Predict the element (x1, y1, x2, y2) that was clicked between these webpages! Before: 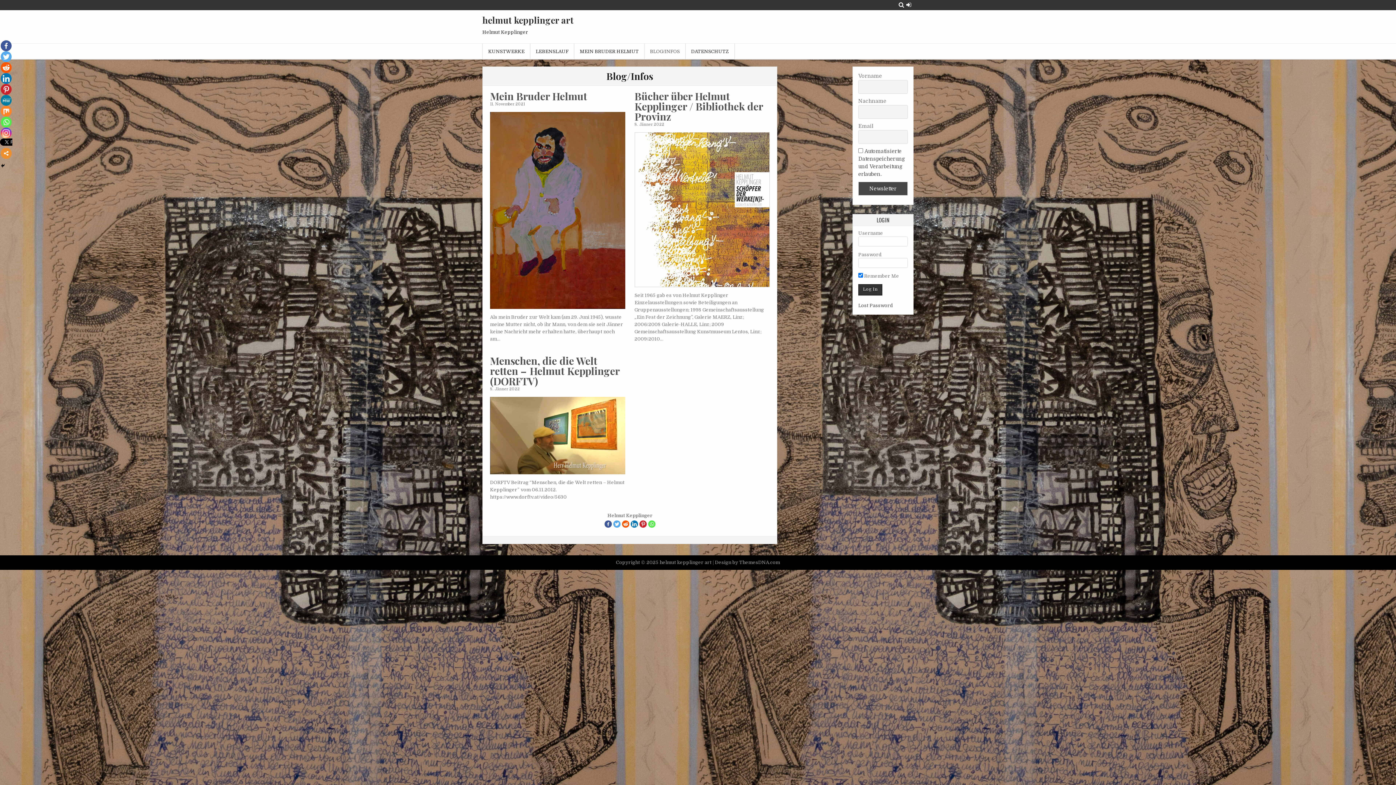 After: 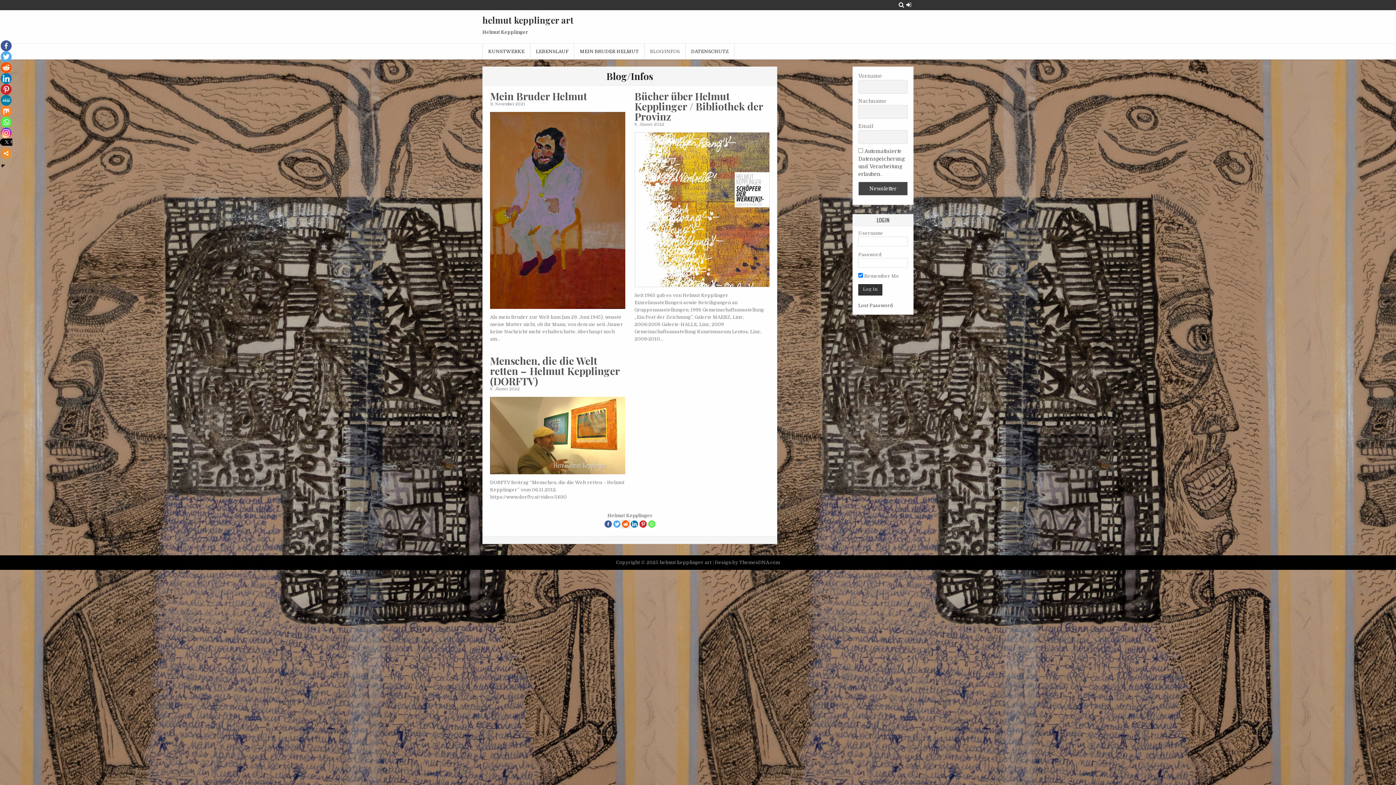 Action: bbox: (622, 520, 629, 528)